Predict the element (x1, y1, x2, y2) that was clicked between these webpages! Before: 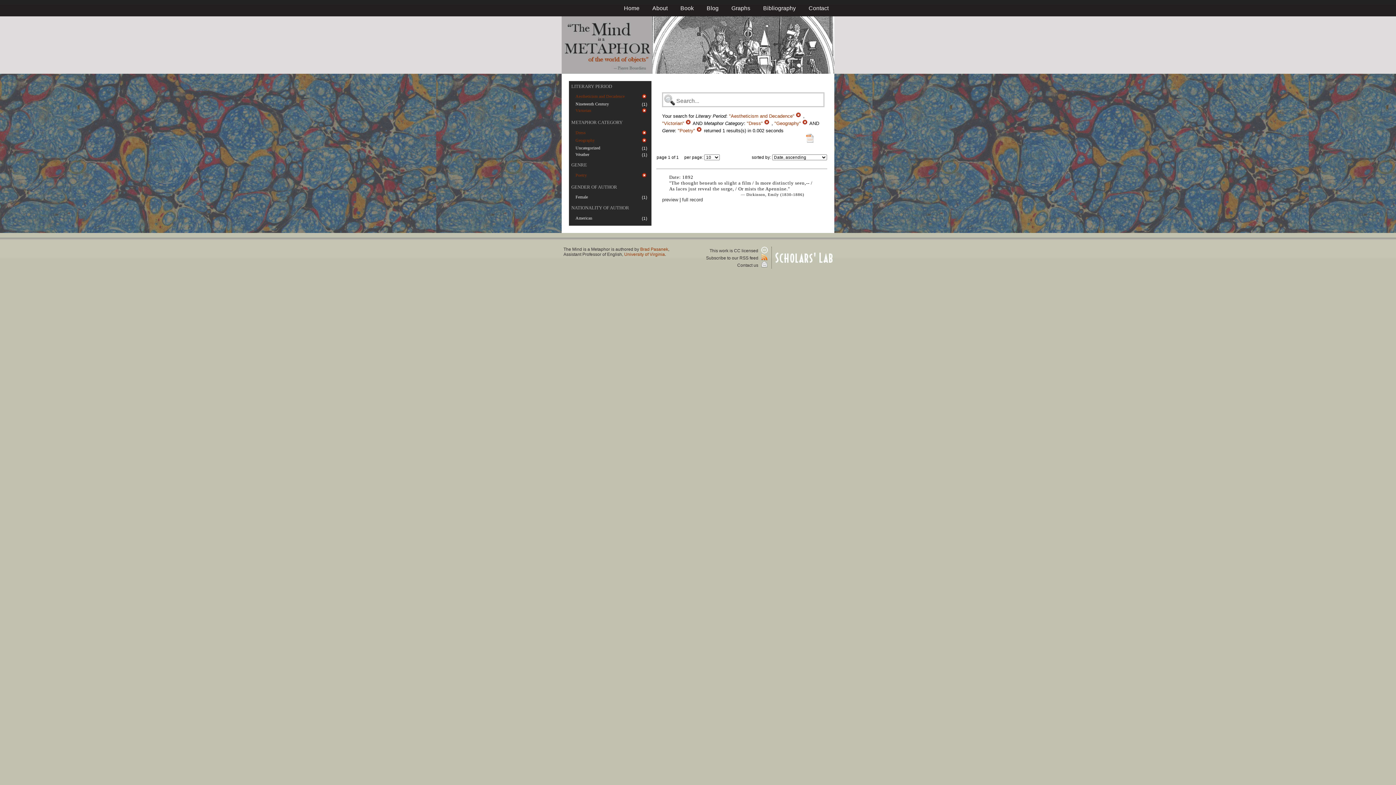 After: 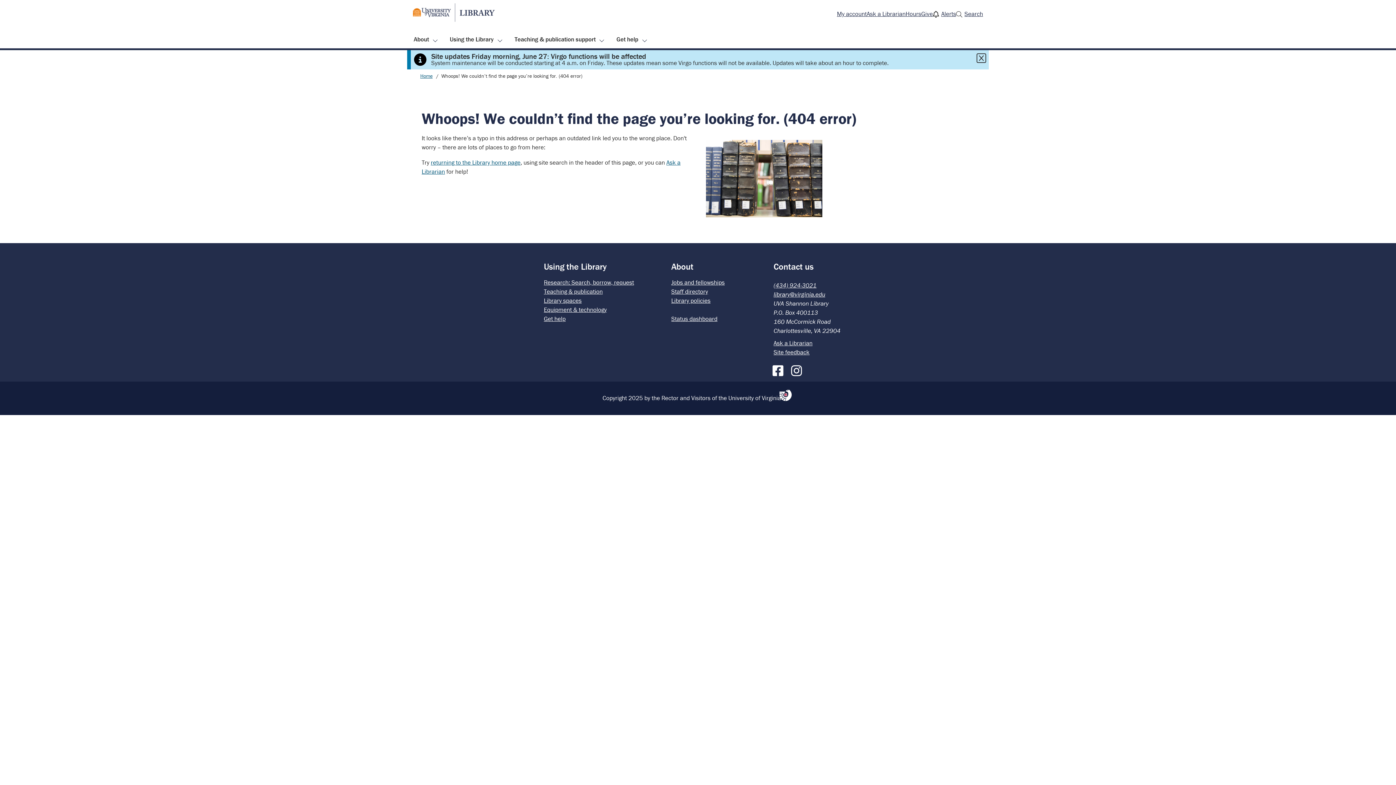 Action: bbox: (775, 259, 832, 264)